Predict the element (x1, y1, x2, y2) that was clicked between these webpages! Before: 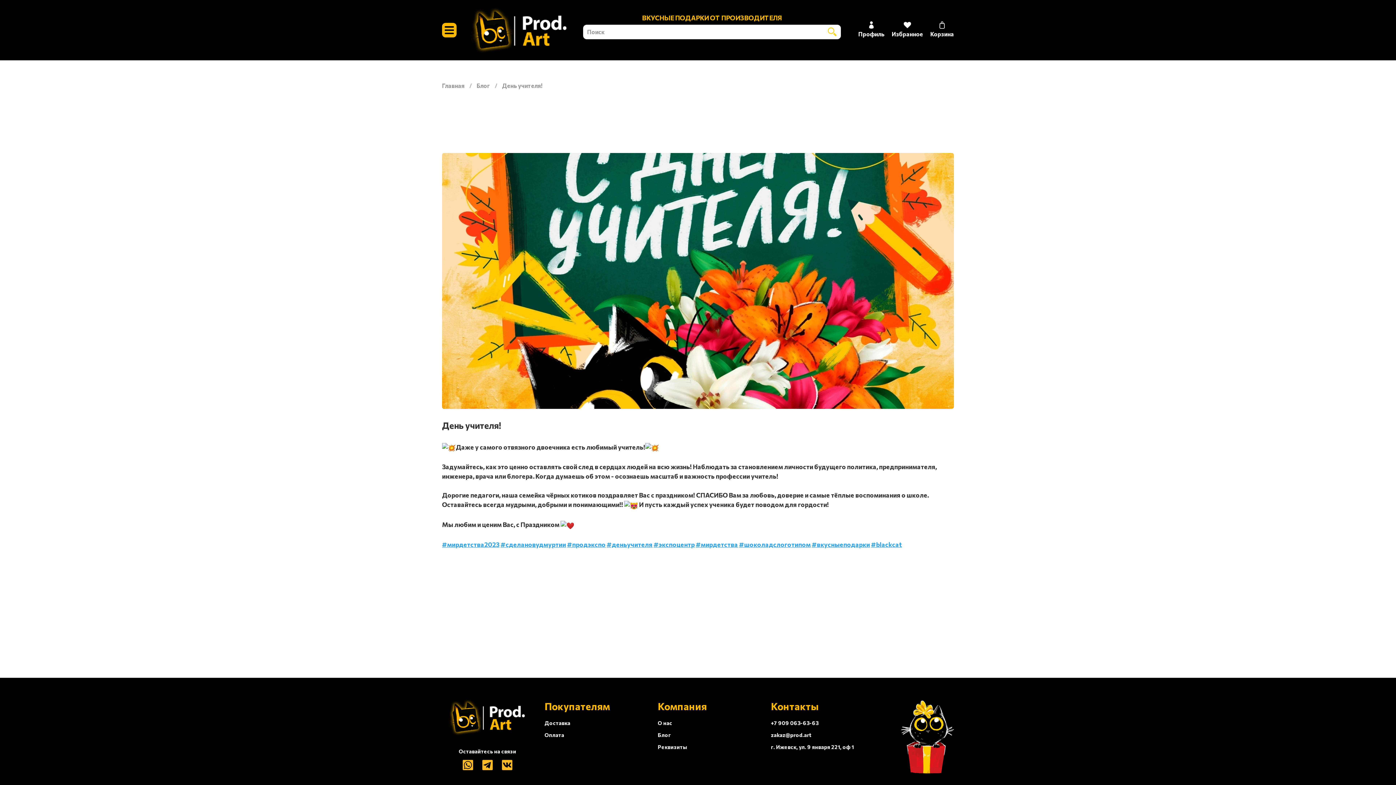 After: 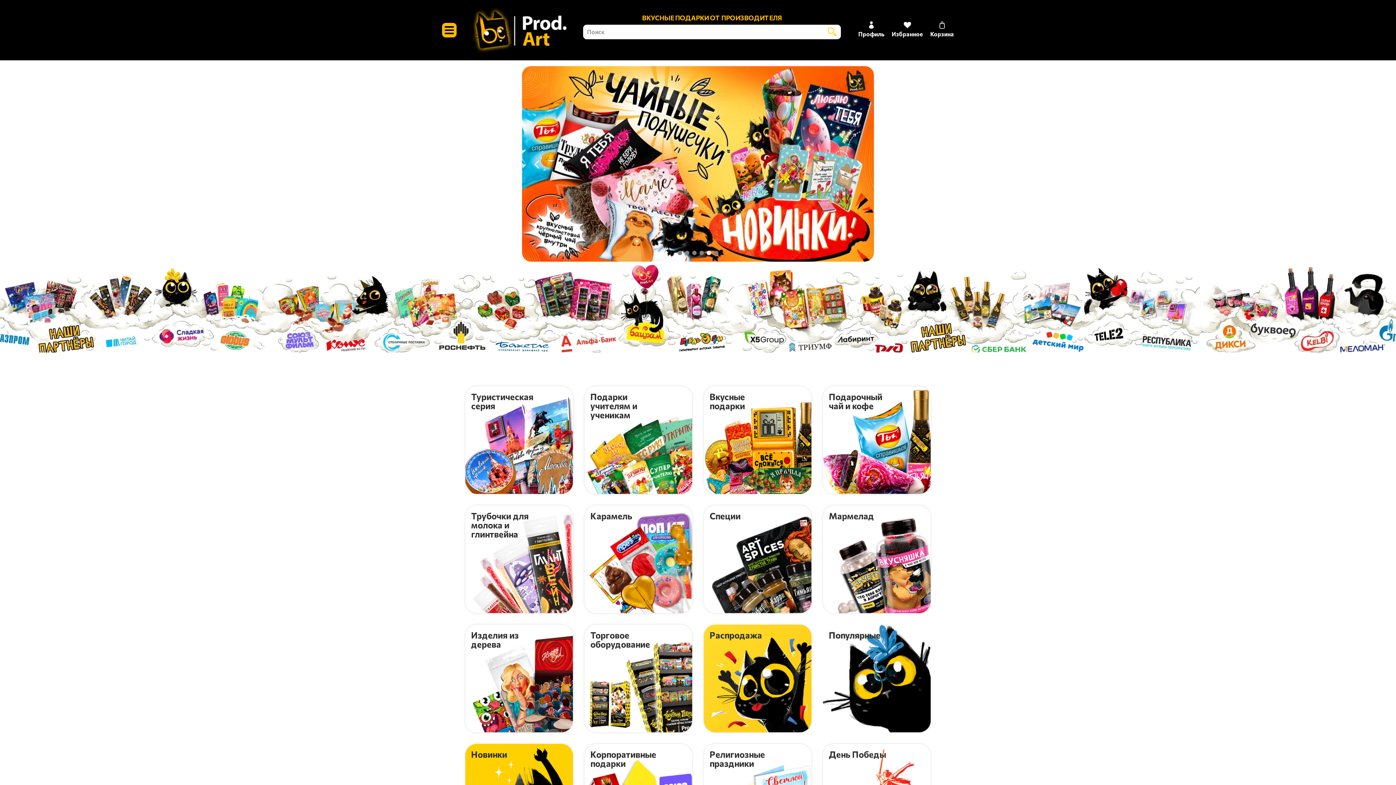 Action: bbox: (444, 699, 531, 736)